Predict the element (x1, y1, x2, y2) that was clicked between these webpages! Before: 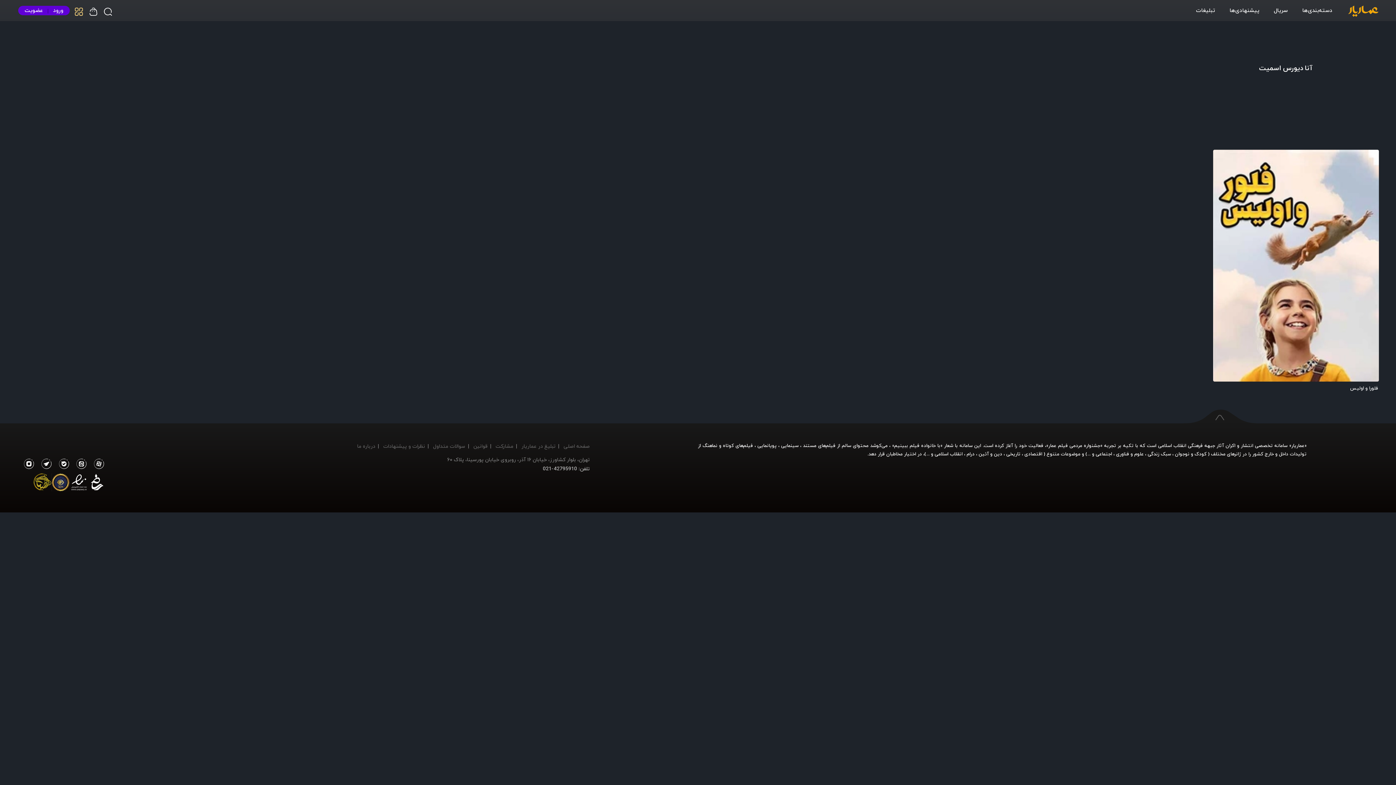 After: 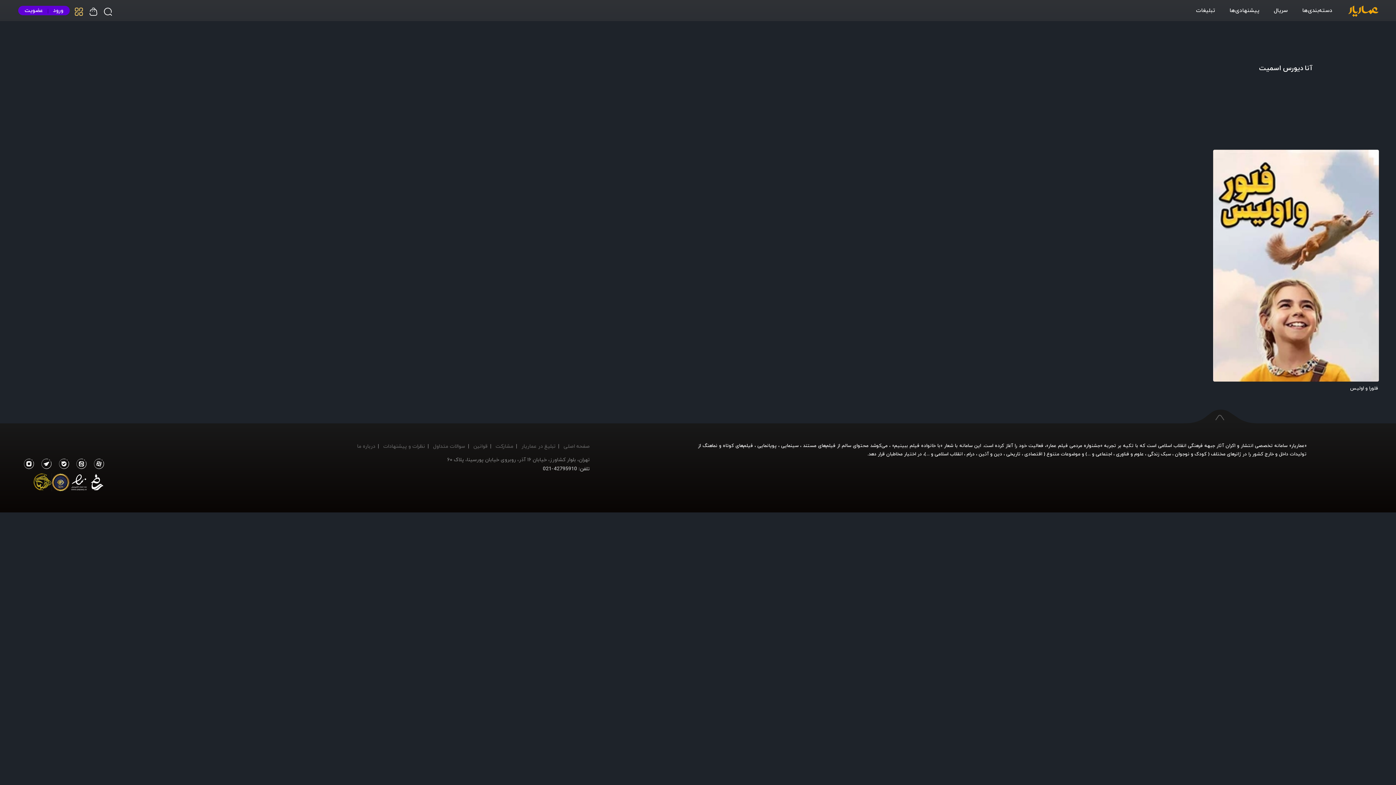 Action: label: clip bbox: (702, 441, 717, 449)